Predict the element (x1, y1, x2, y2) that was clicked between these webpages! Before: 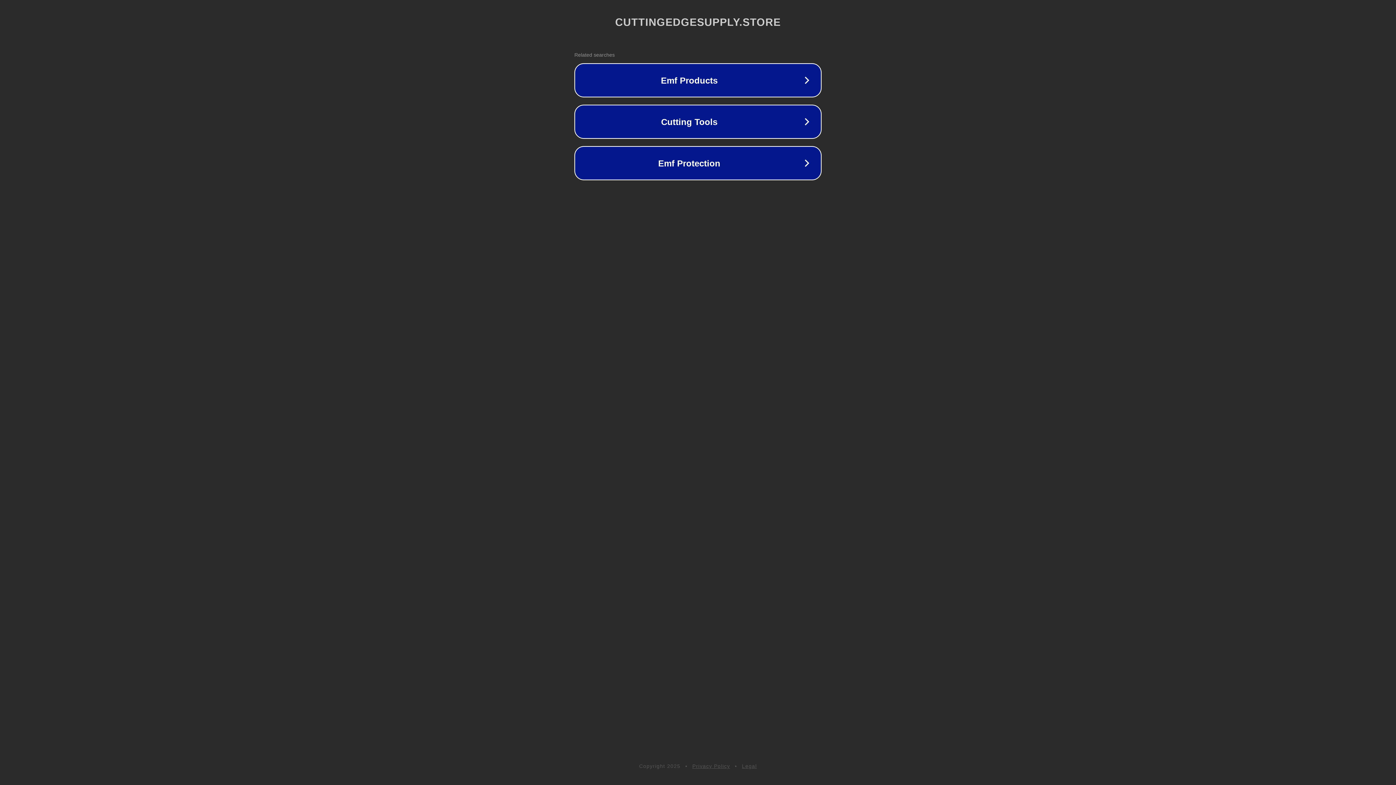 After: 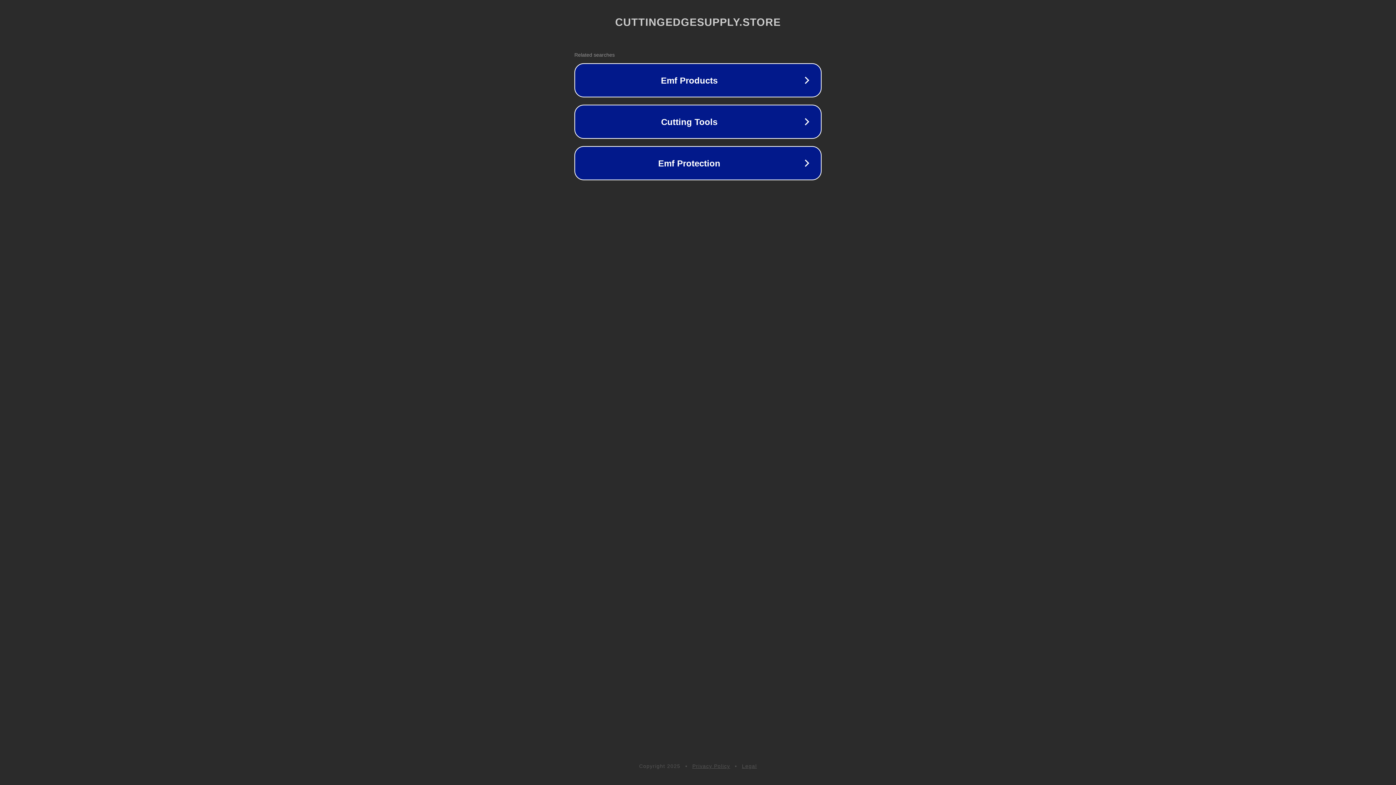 Action: bbox: (742, 763, 757, 769) label: Legal